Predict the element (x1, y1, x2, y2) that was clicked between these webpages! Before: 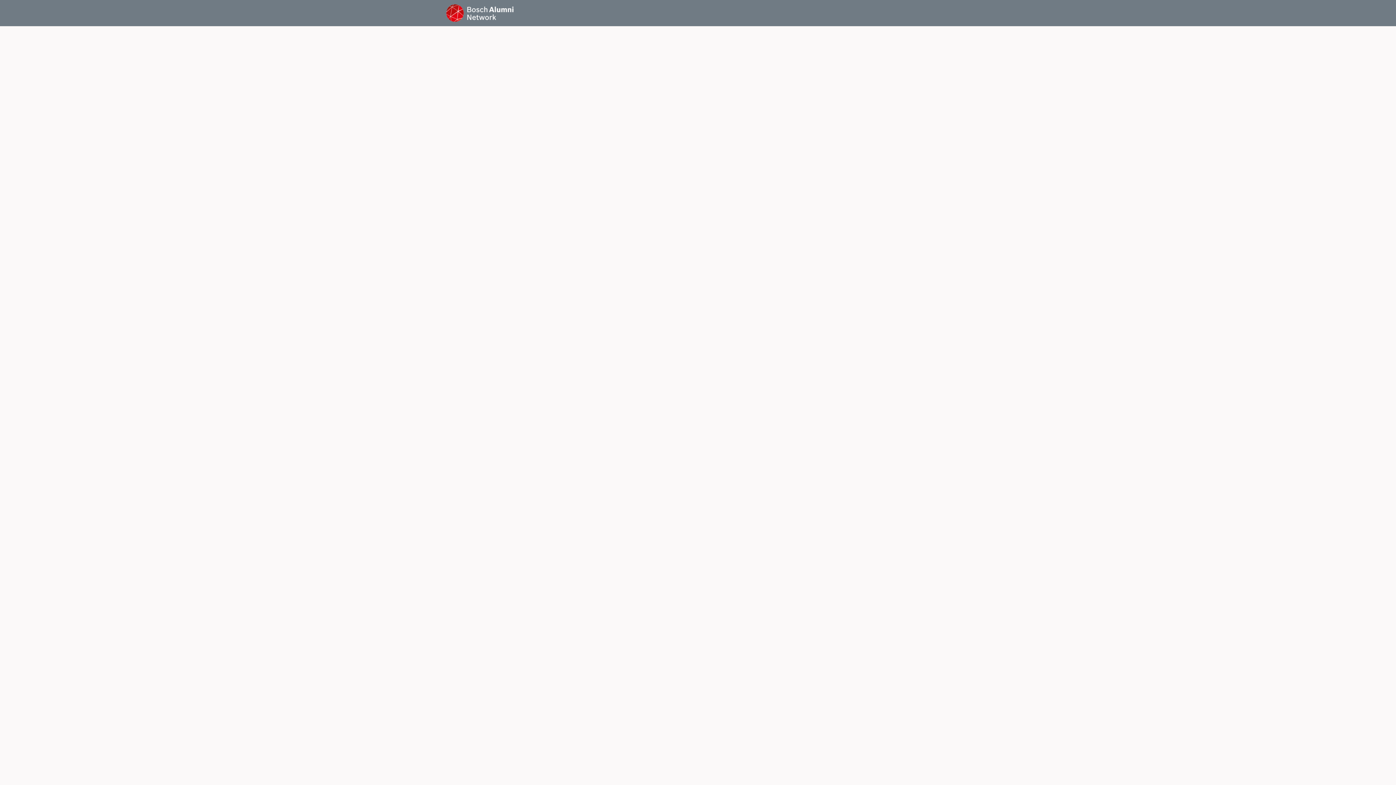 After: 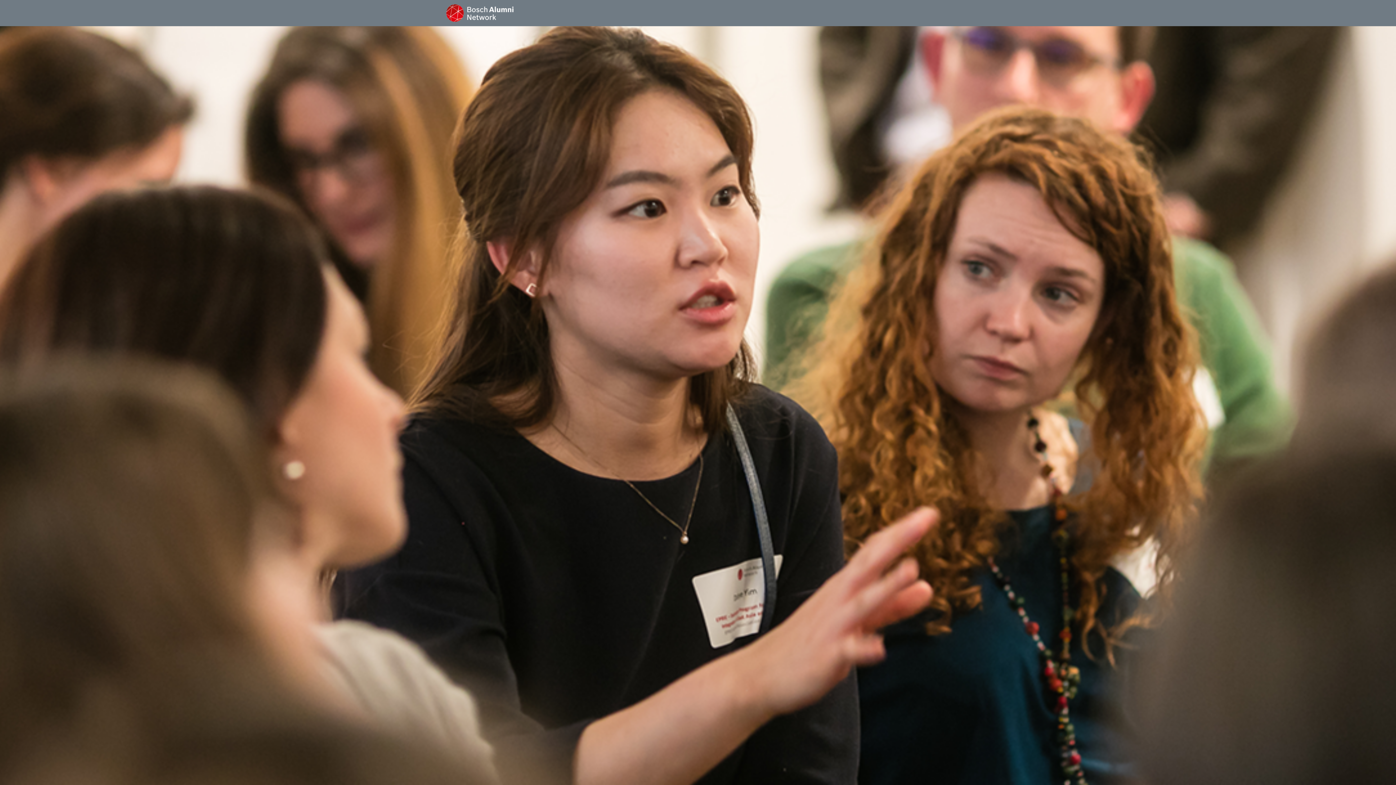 Action: label: Login bbox: (931, 0, 946, 26)